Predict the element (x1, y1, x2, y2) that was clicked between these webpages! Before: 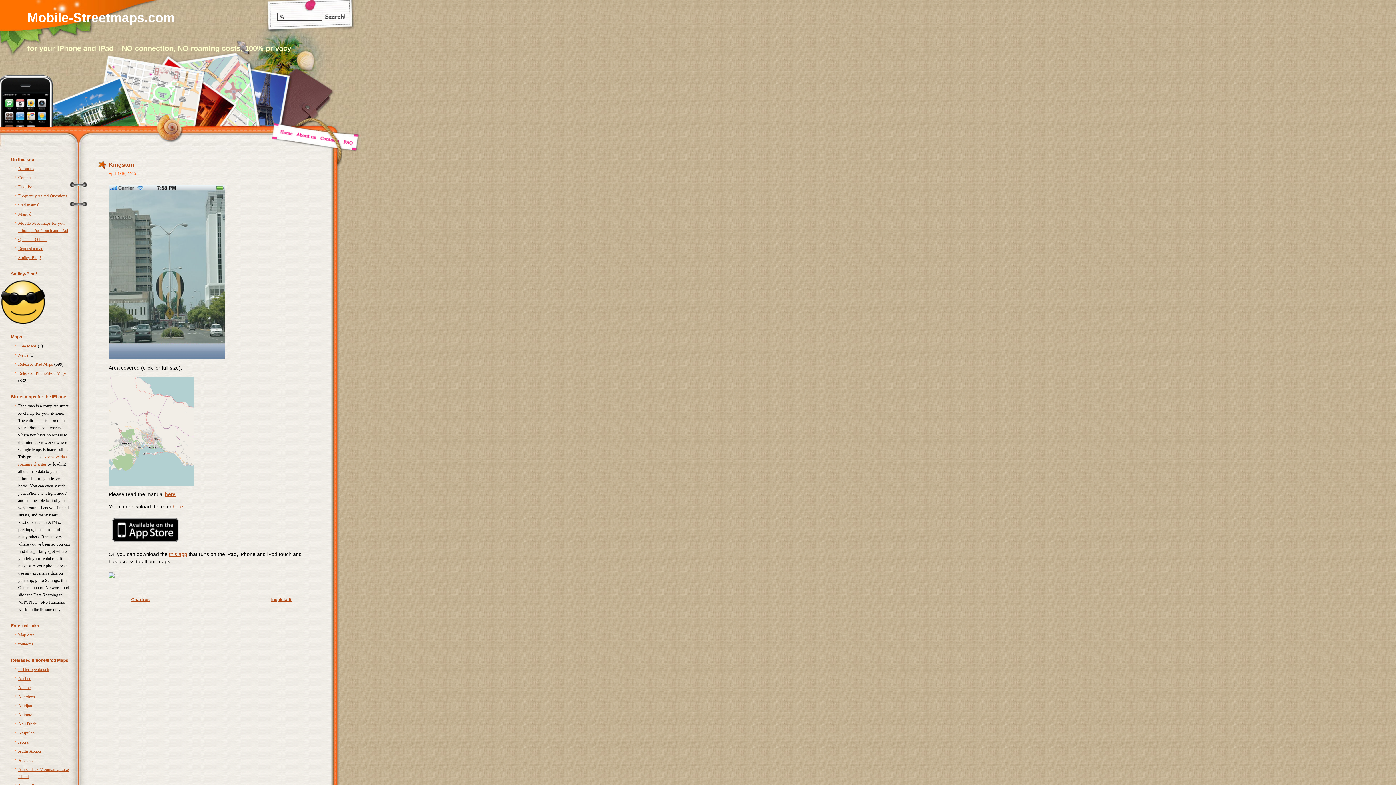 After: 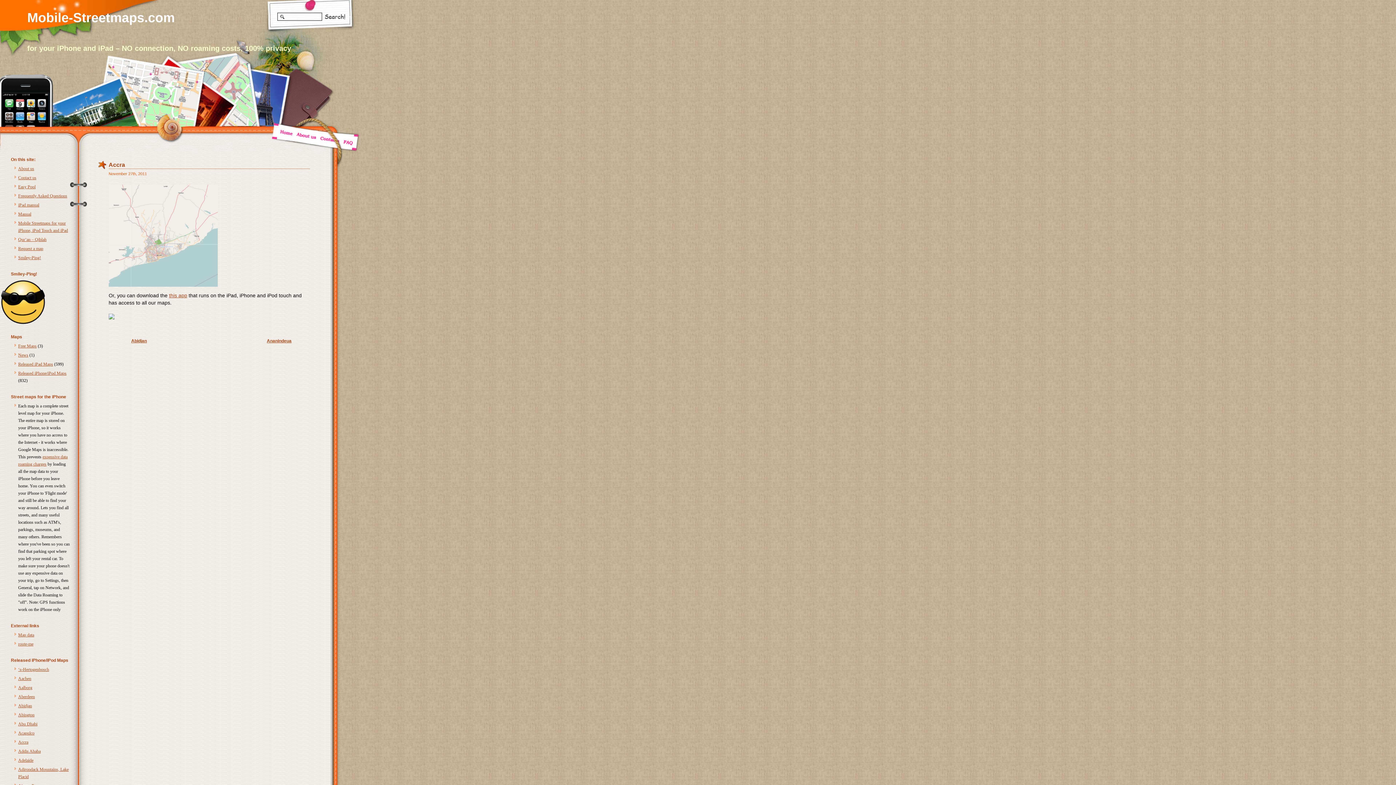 Action: bbox: (18, 740, 28, 745) label: Accra